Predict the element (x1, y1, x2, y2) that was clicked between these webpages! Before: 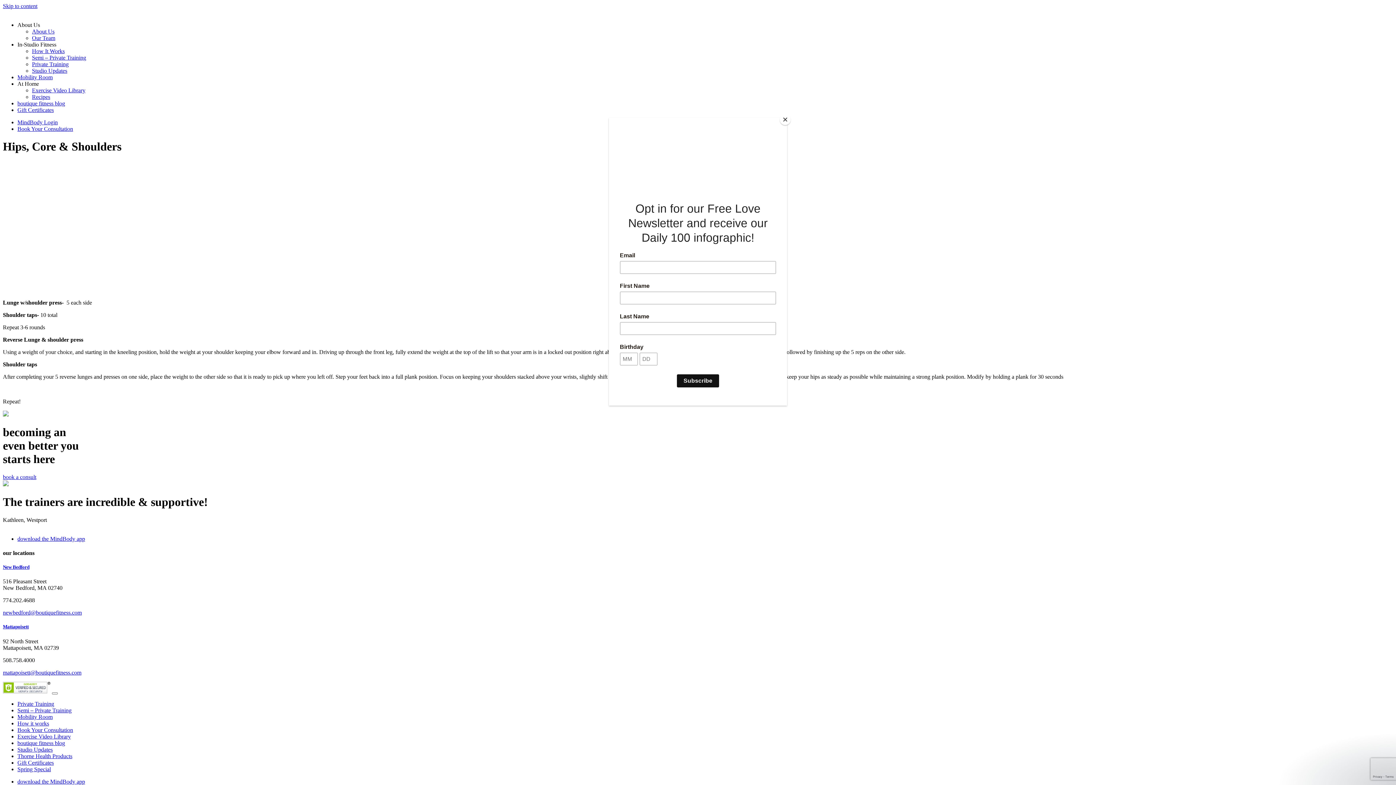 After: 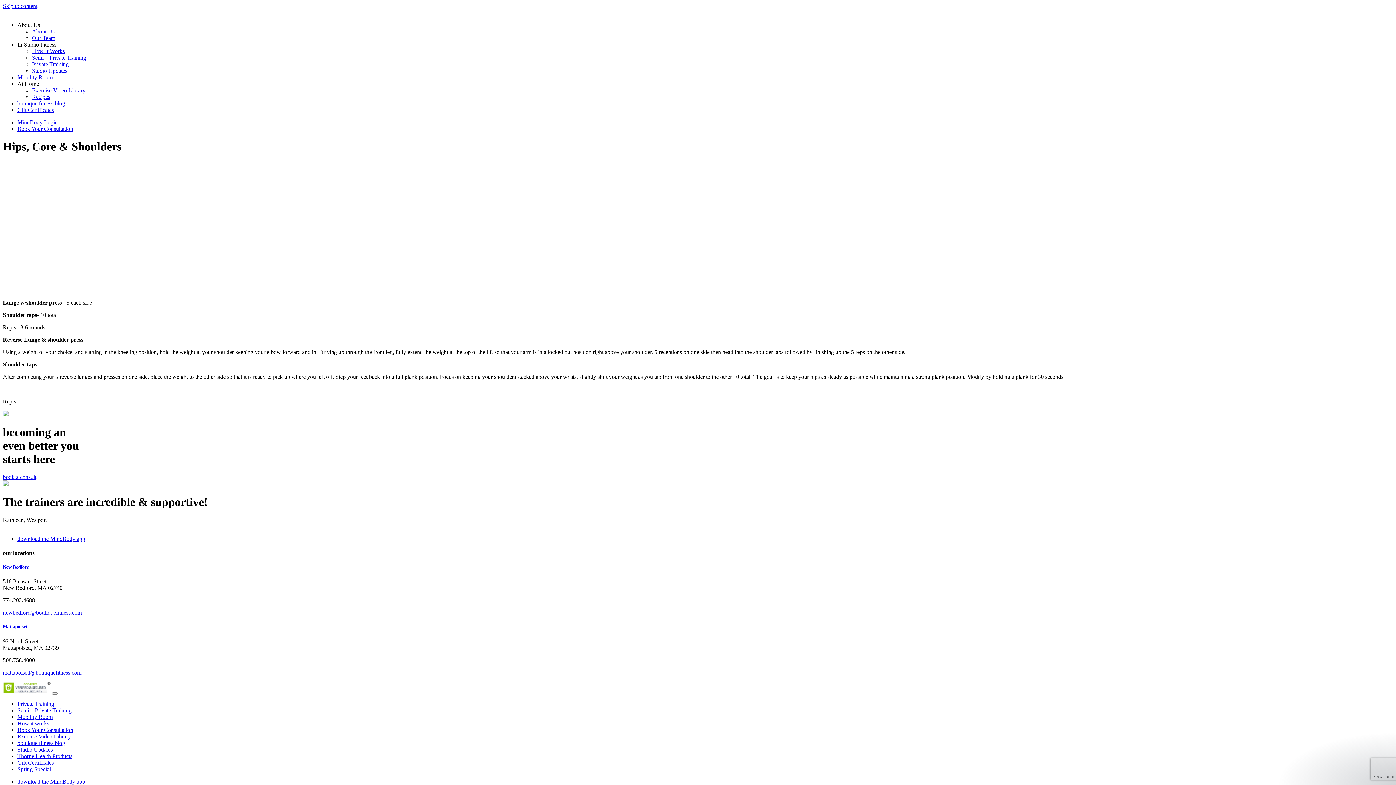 Action: bbox: (780, 114, 790, 125) label: Close